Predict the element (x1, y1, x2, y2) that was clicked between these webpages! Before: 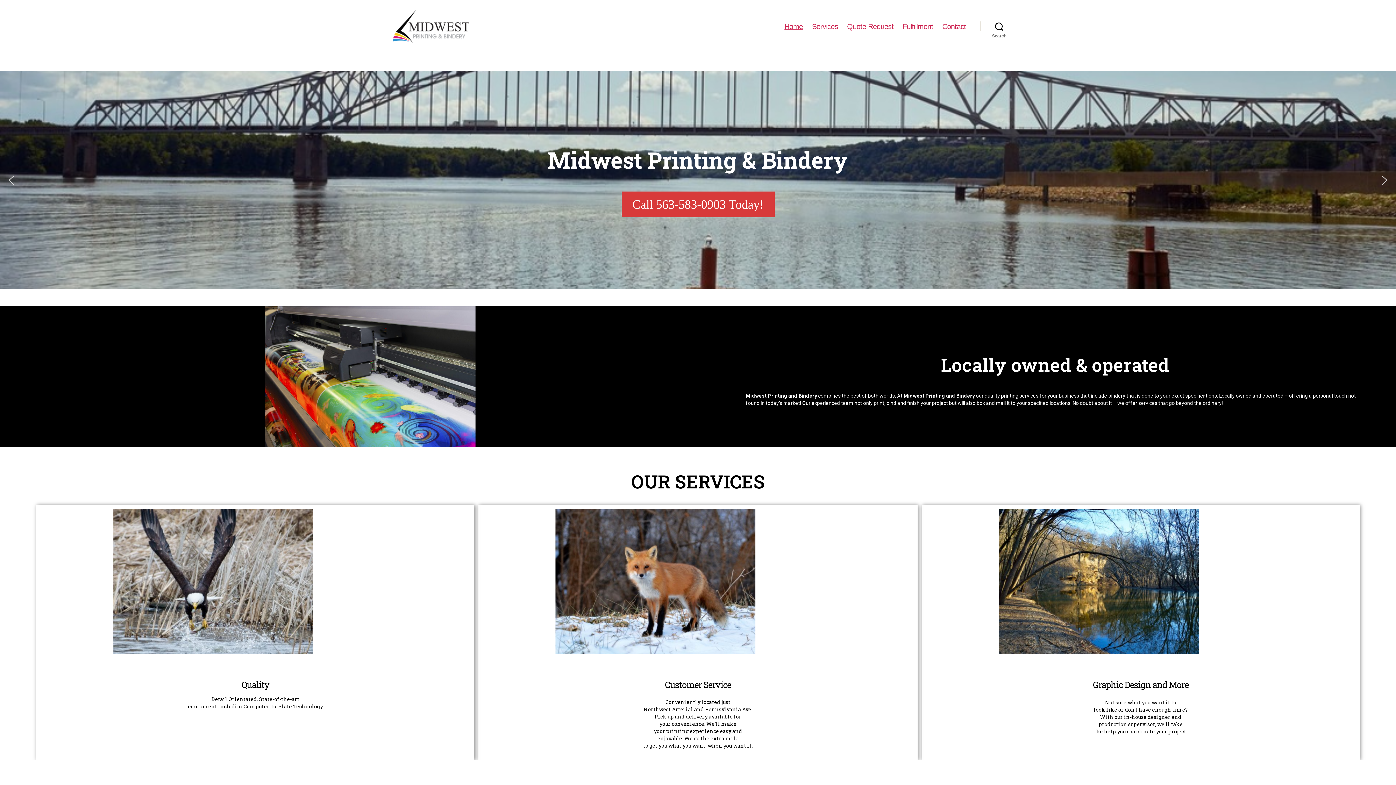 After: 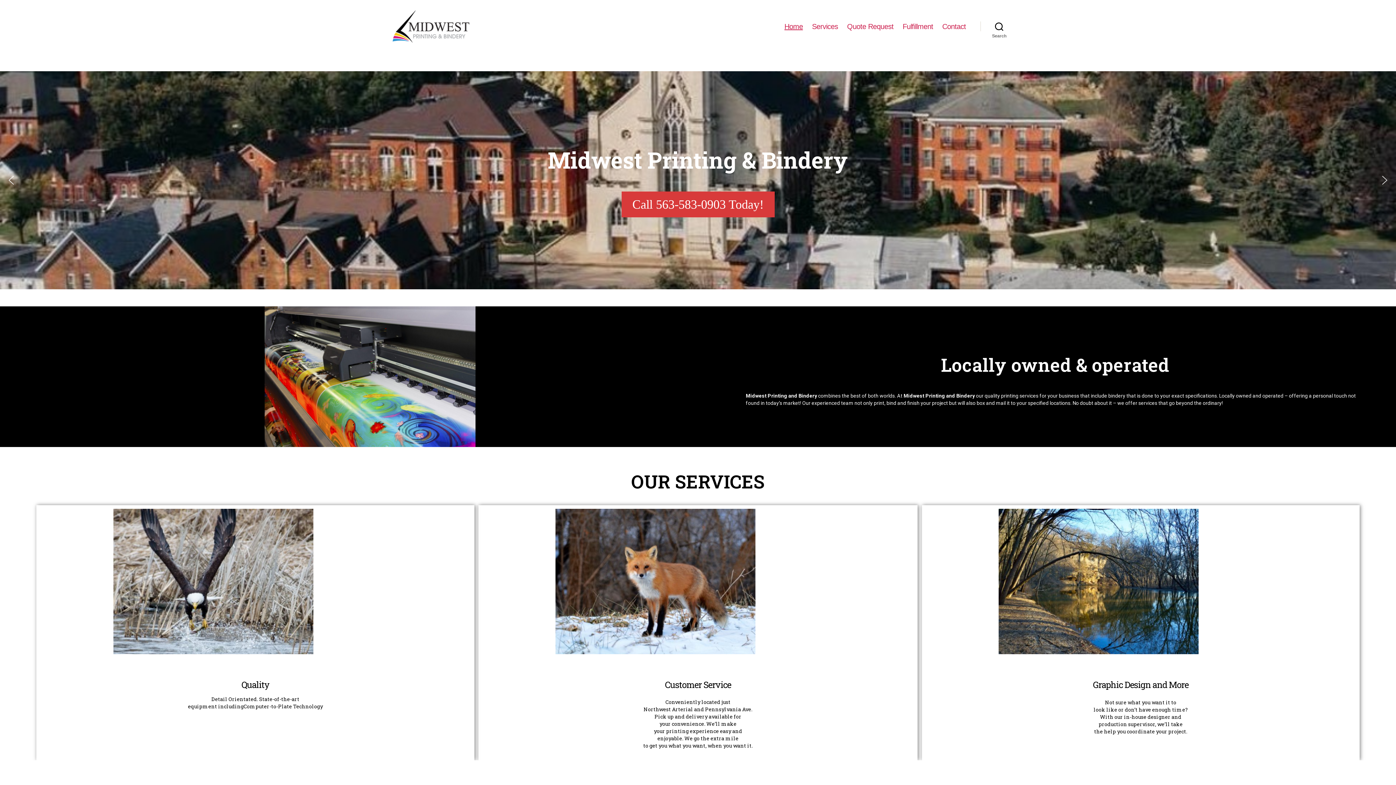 Action: bbox: (1379, 174, 1390, 186) label: next arrow